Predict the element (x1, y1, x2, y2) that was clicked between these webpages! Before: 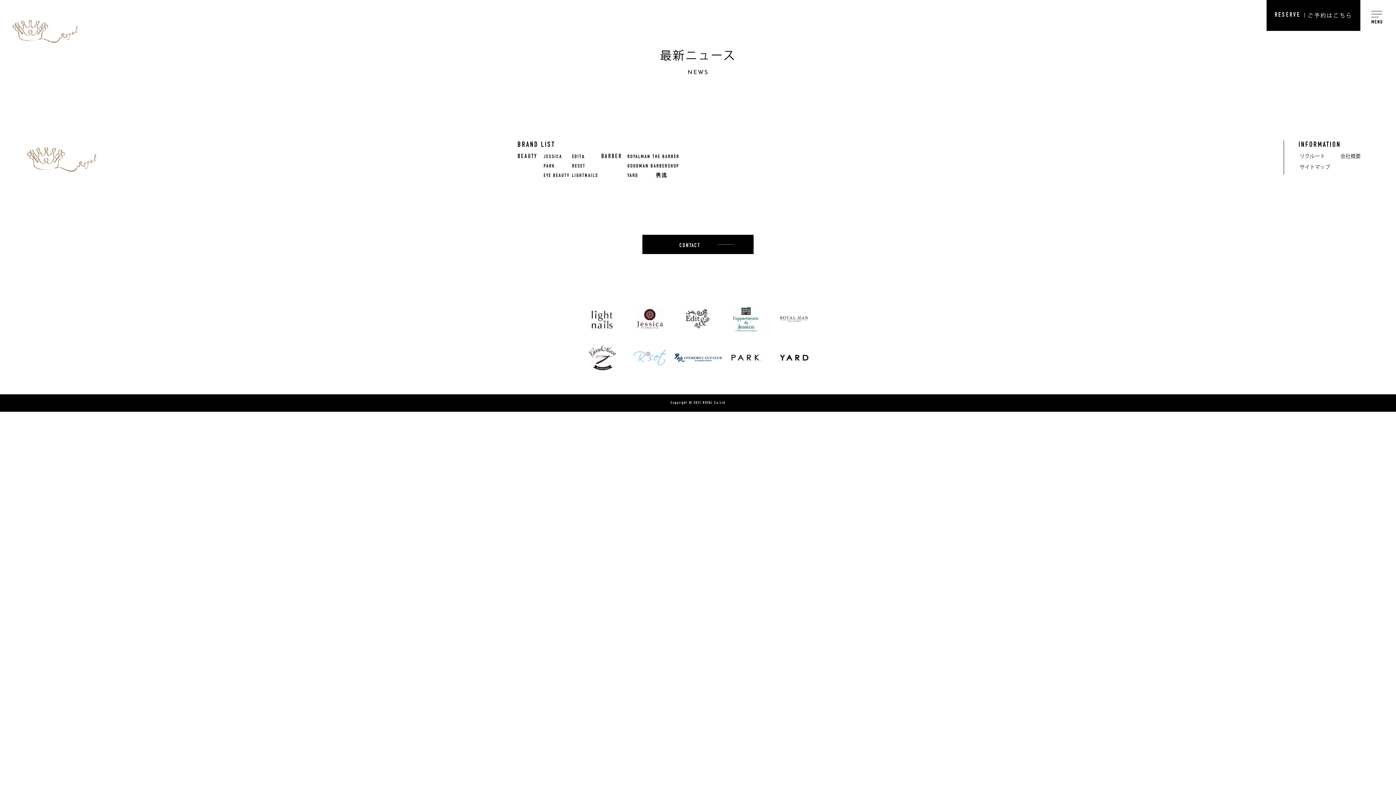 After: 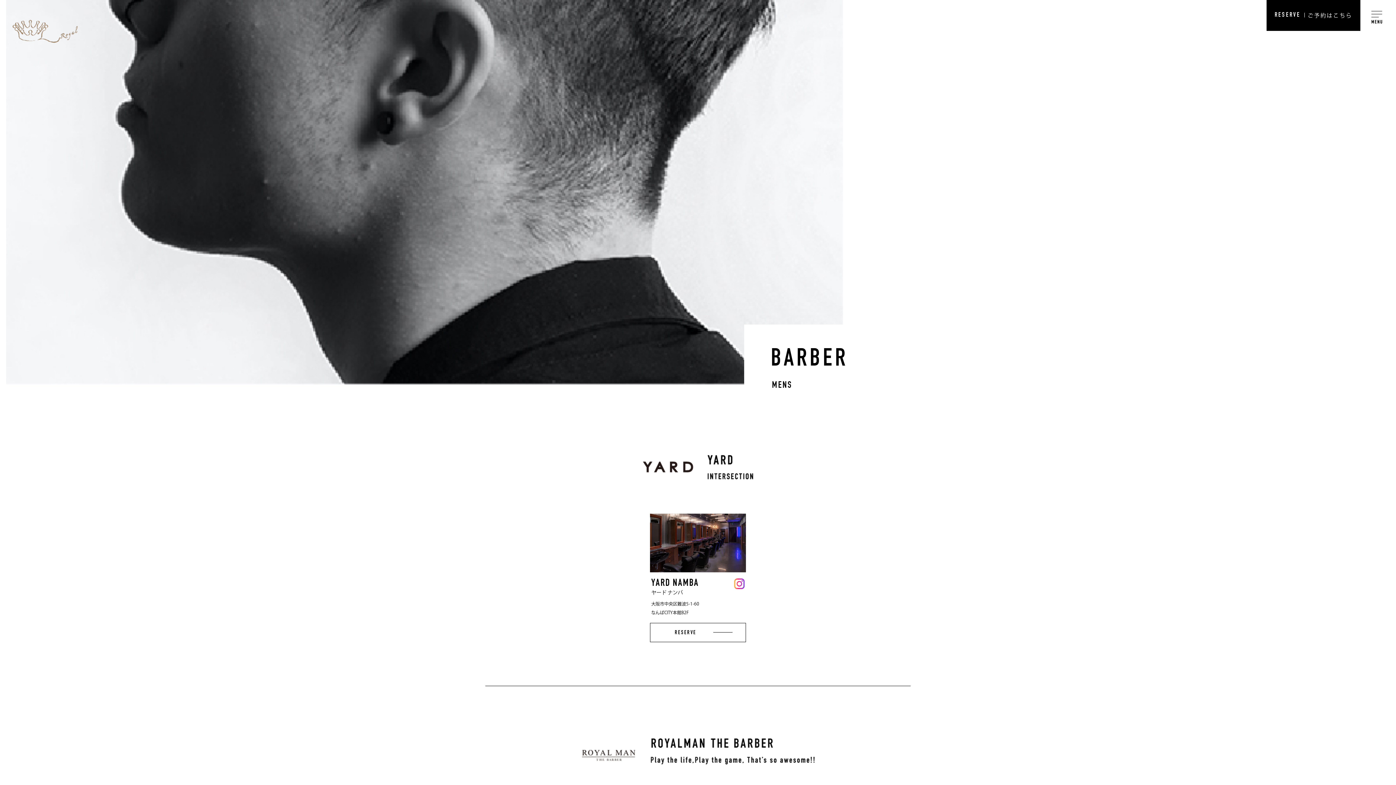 Action: bbox: (770, 344, 818, 371)